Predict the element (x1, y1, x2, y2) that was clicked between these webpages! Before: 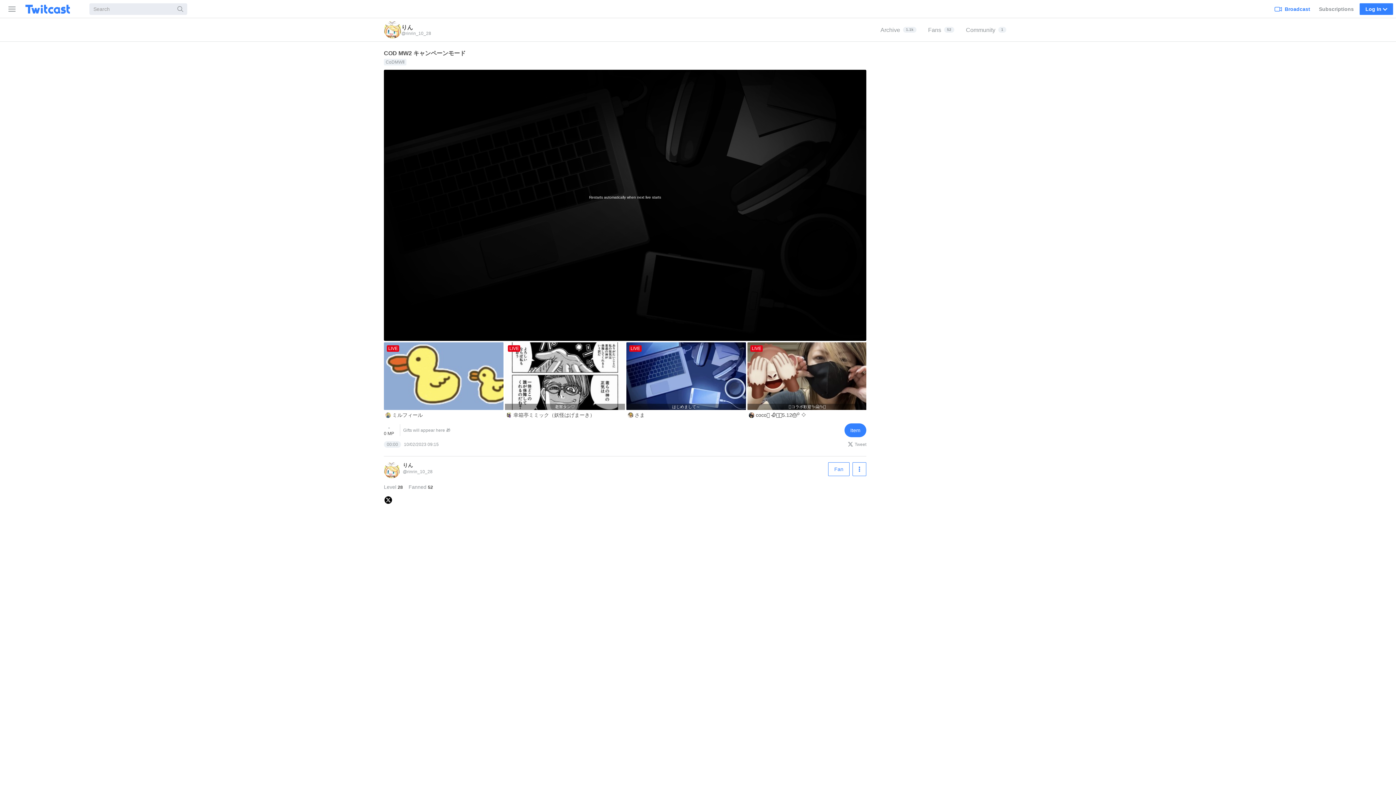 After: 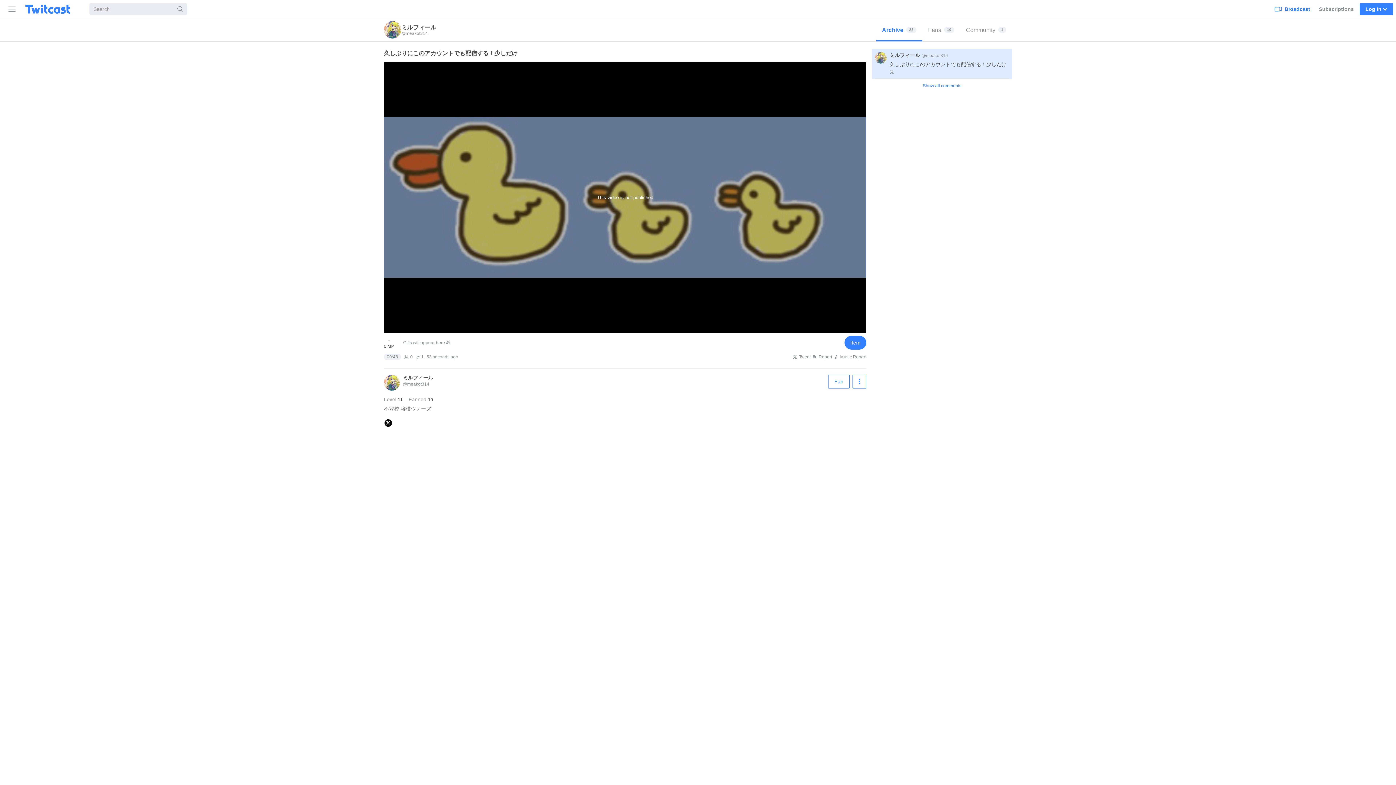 Action: bbox: (384, 342, 505, 420) label: LIVE
ミルフィール